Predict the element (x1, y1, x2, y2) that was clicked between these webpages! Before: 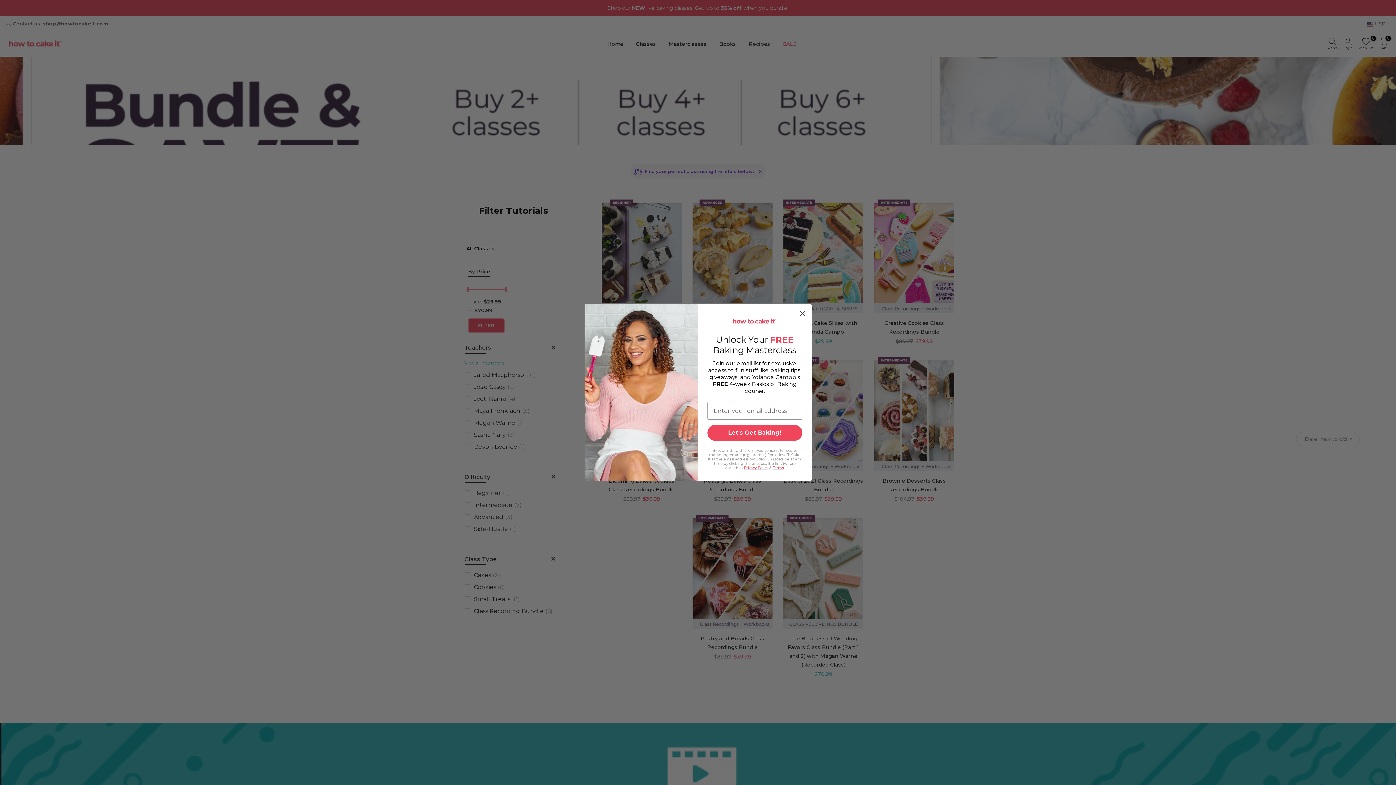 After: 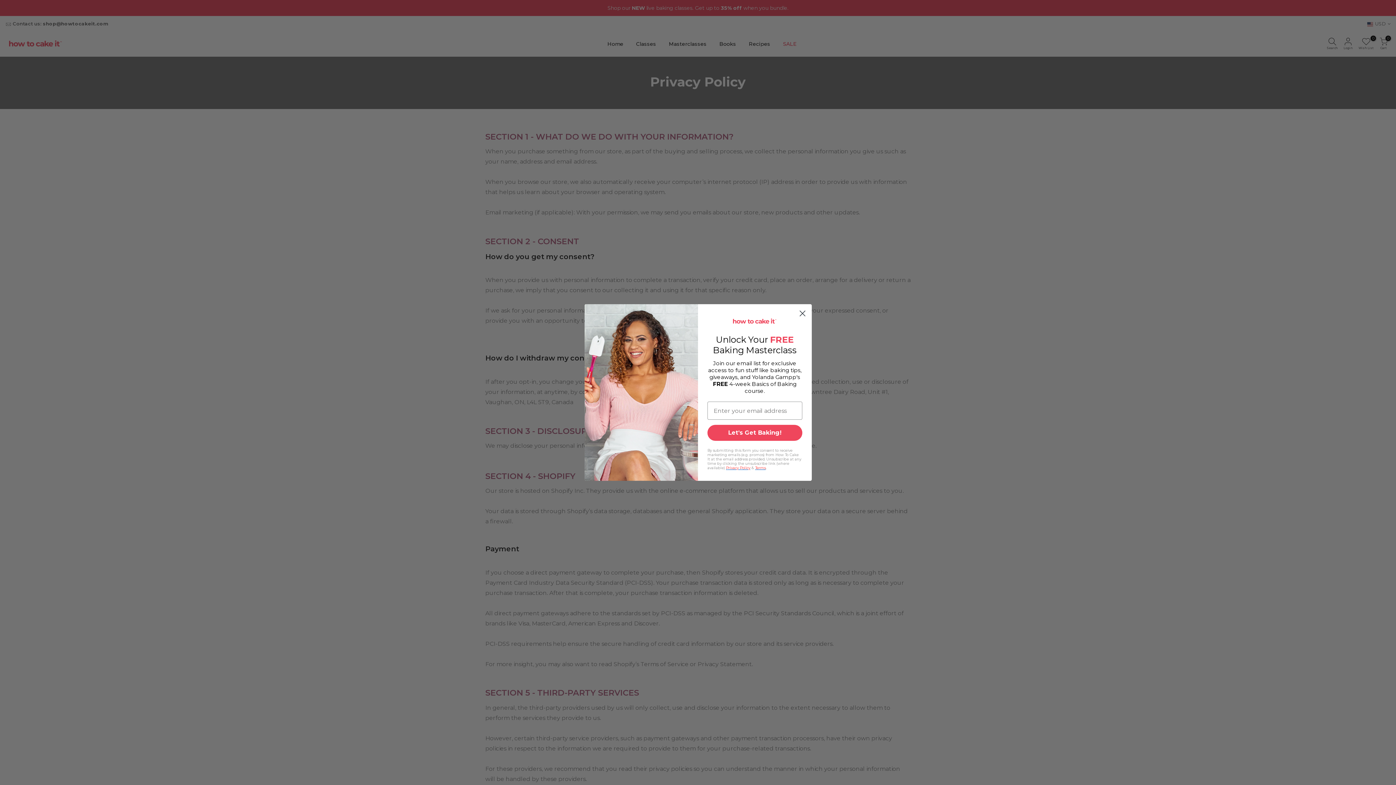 Action: bbox: (744, 465, 768, 470) label: Privacy Policy